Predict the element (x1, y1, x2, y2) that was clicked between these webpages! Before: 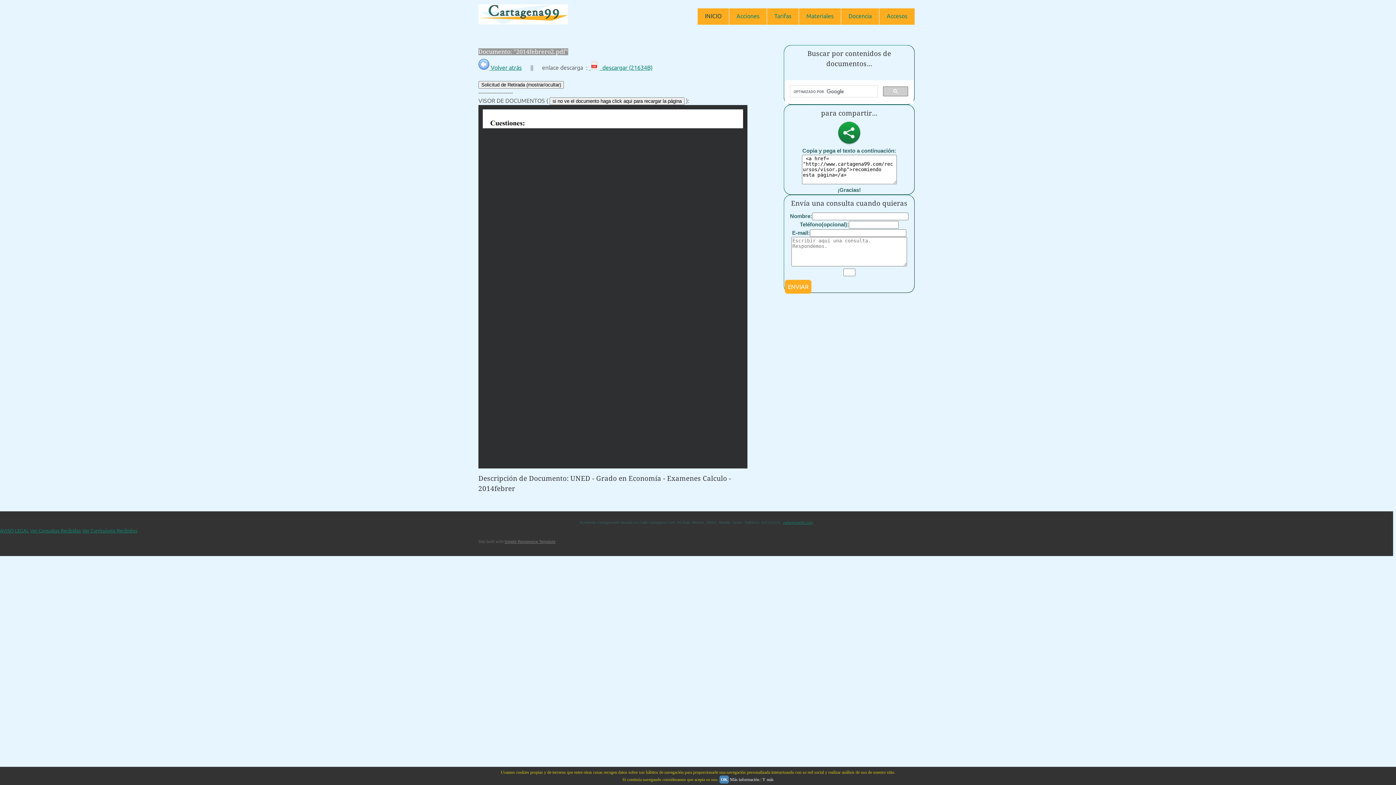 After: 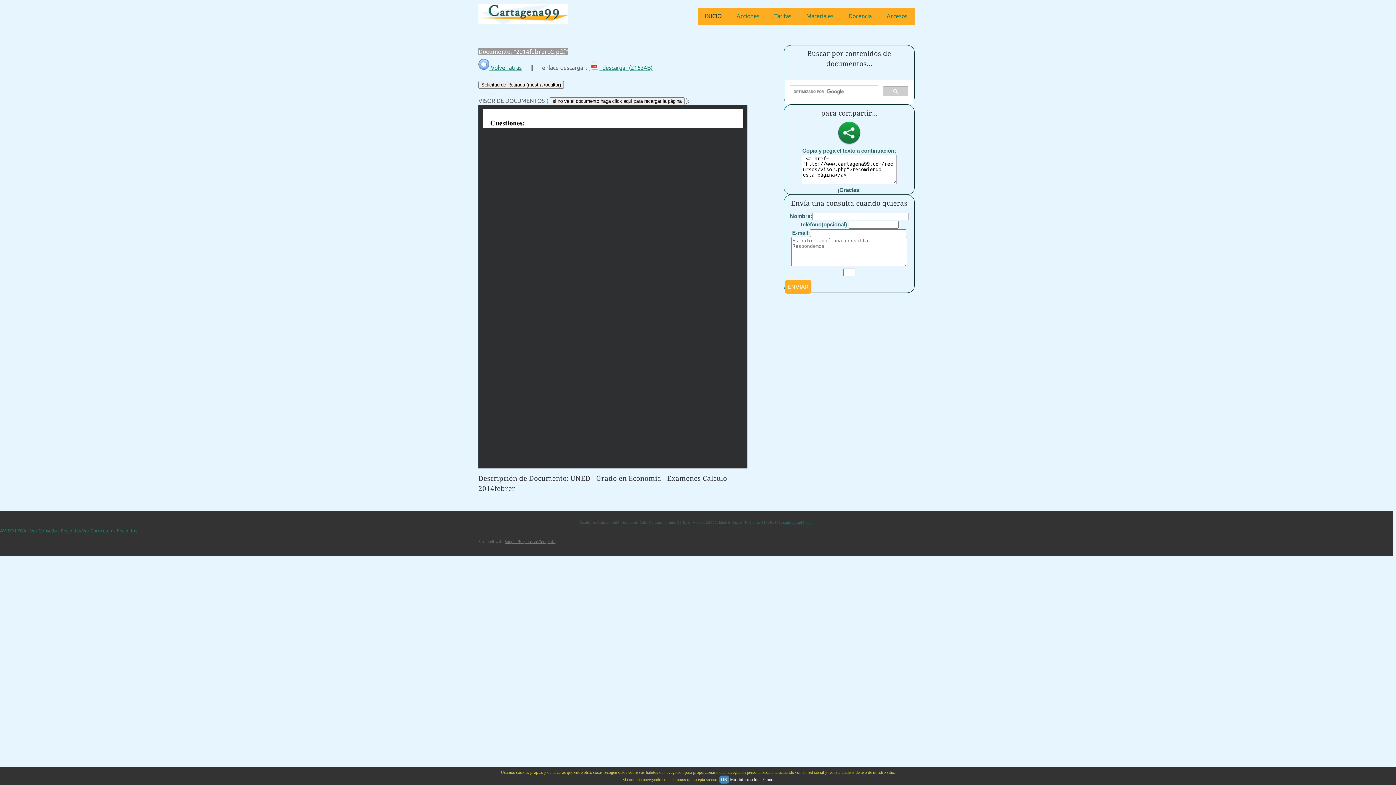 Action: label: Más información bbox: (730, 777, 759, 782)